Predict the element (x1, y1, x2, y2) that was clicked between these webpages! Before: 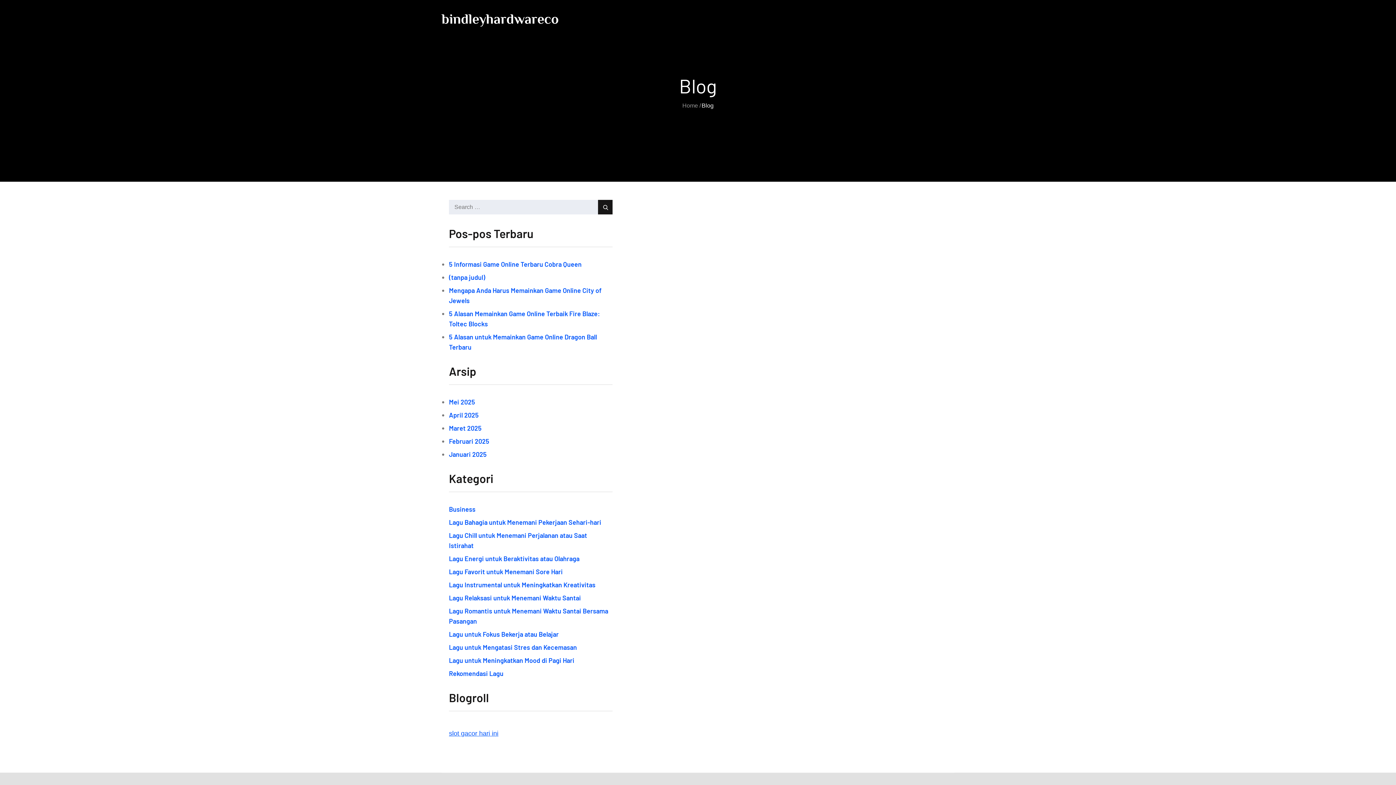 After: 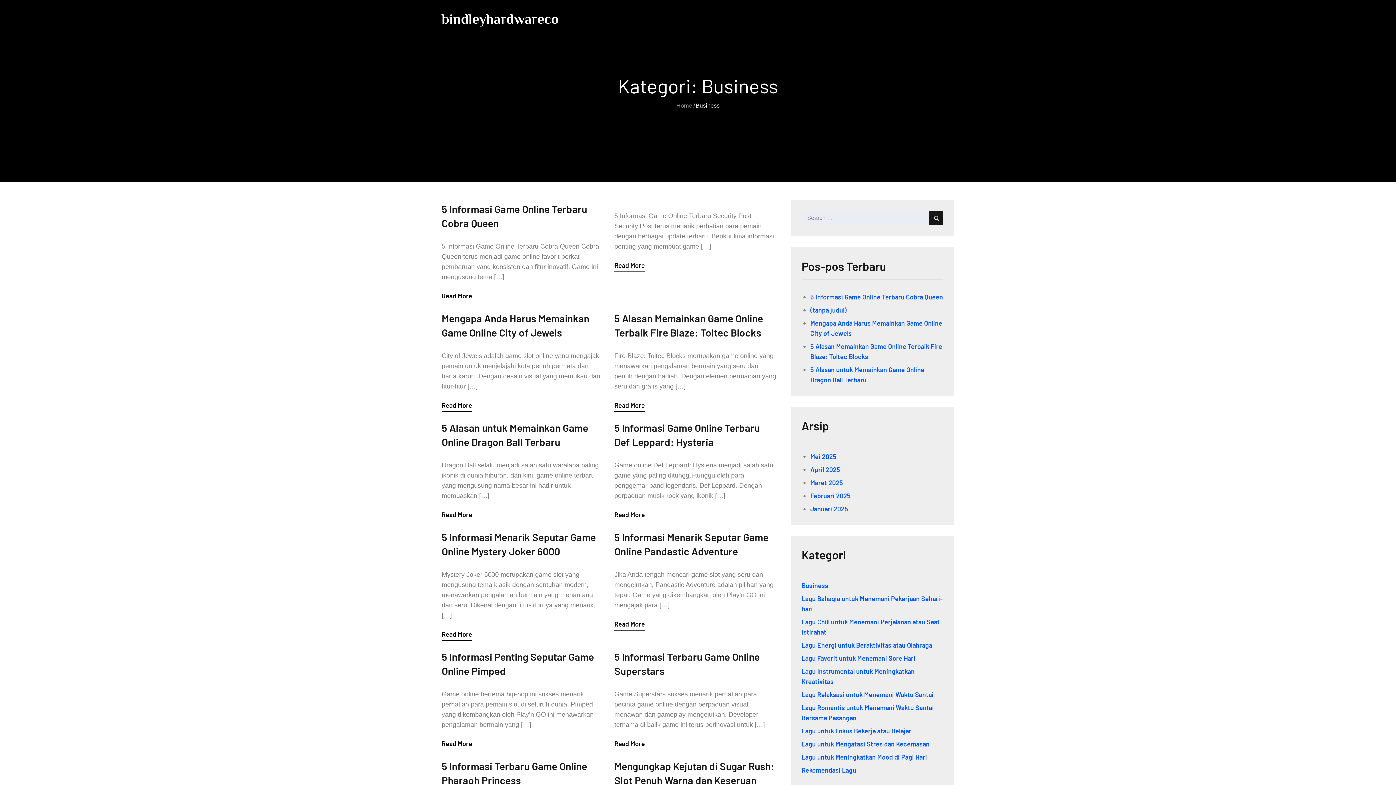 Action: bbox: (449, 504, 475, 514) label: Business